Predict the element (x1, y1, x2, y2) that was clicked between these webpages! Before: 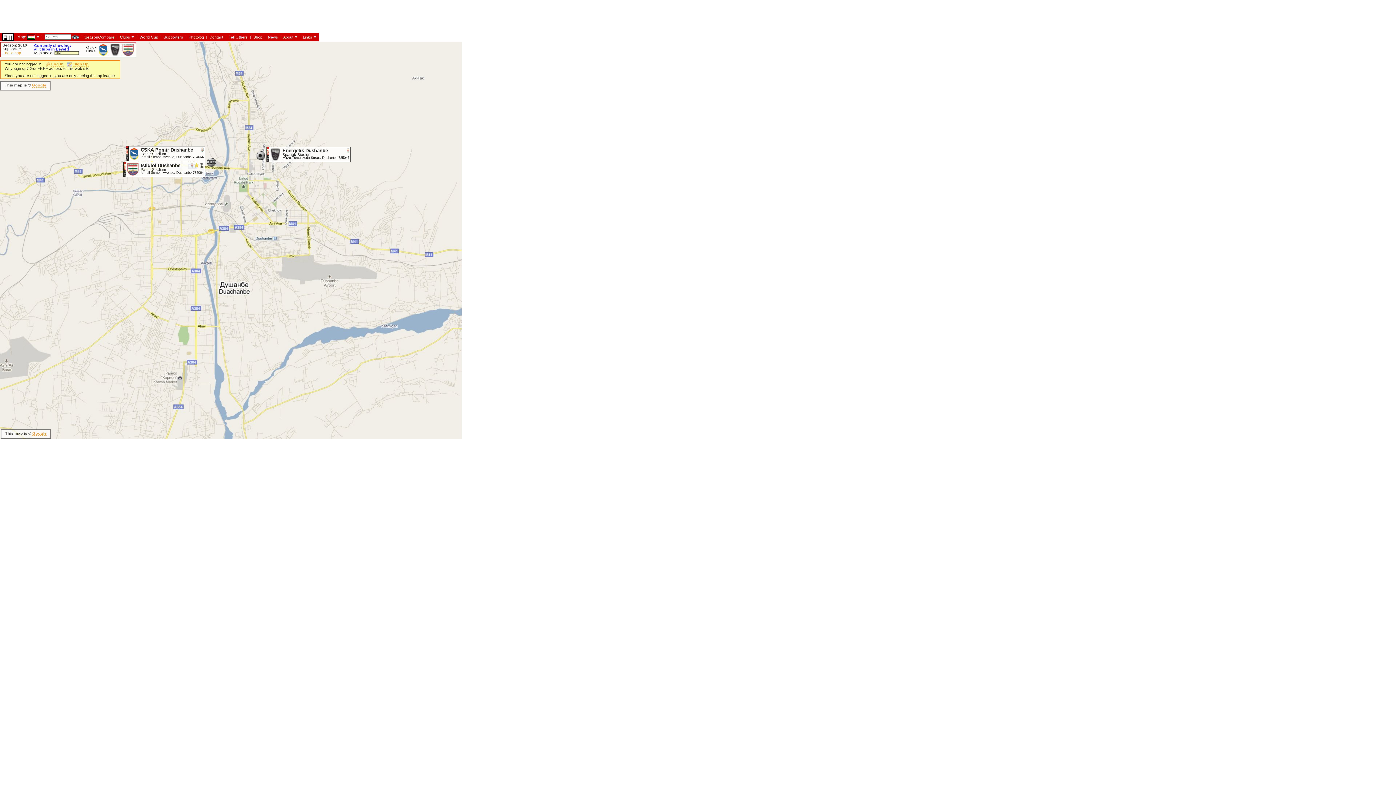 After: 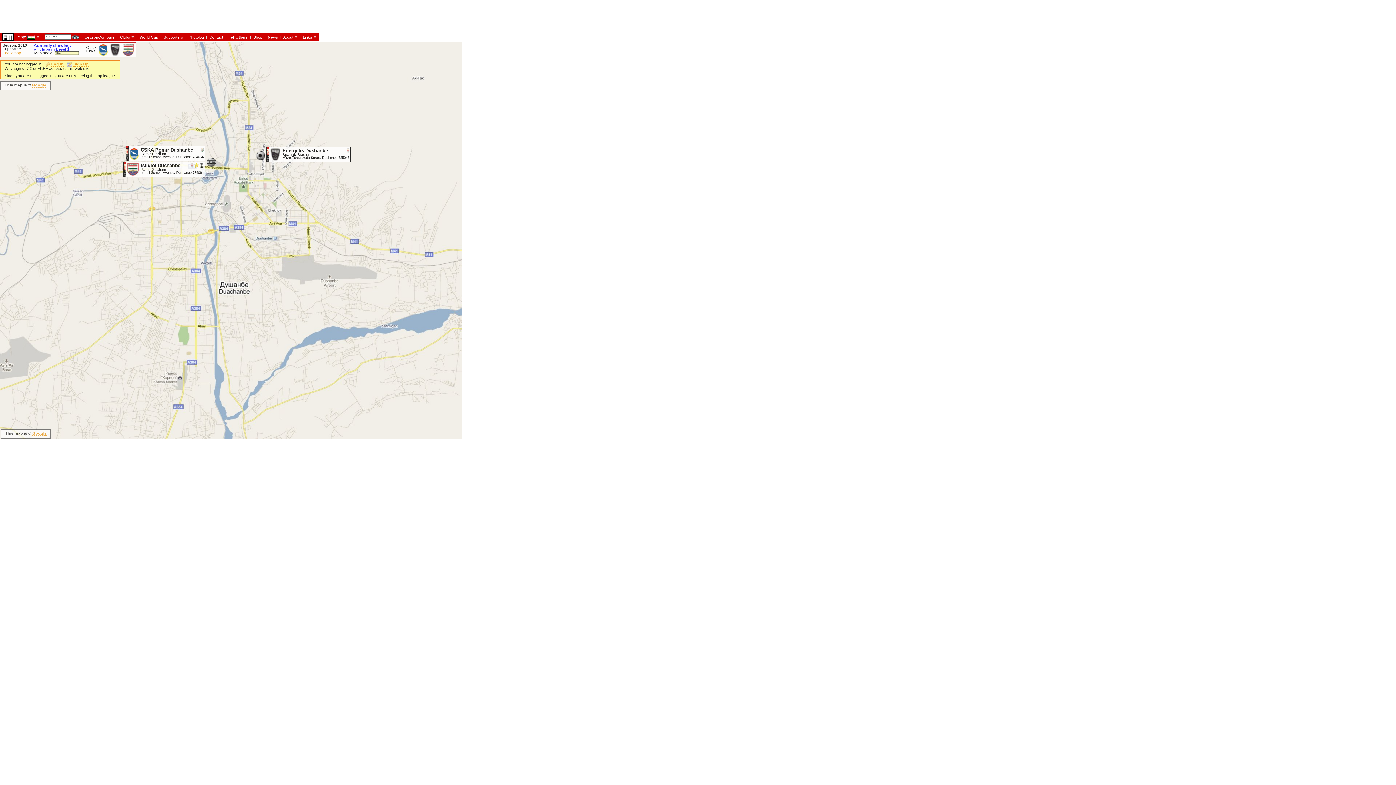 Action: bbox: (109, 52, 120, 56)